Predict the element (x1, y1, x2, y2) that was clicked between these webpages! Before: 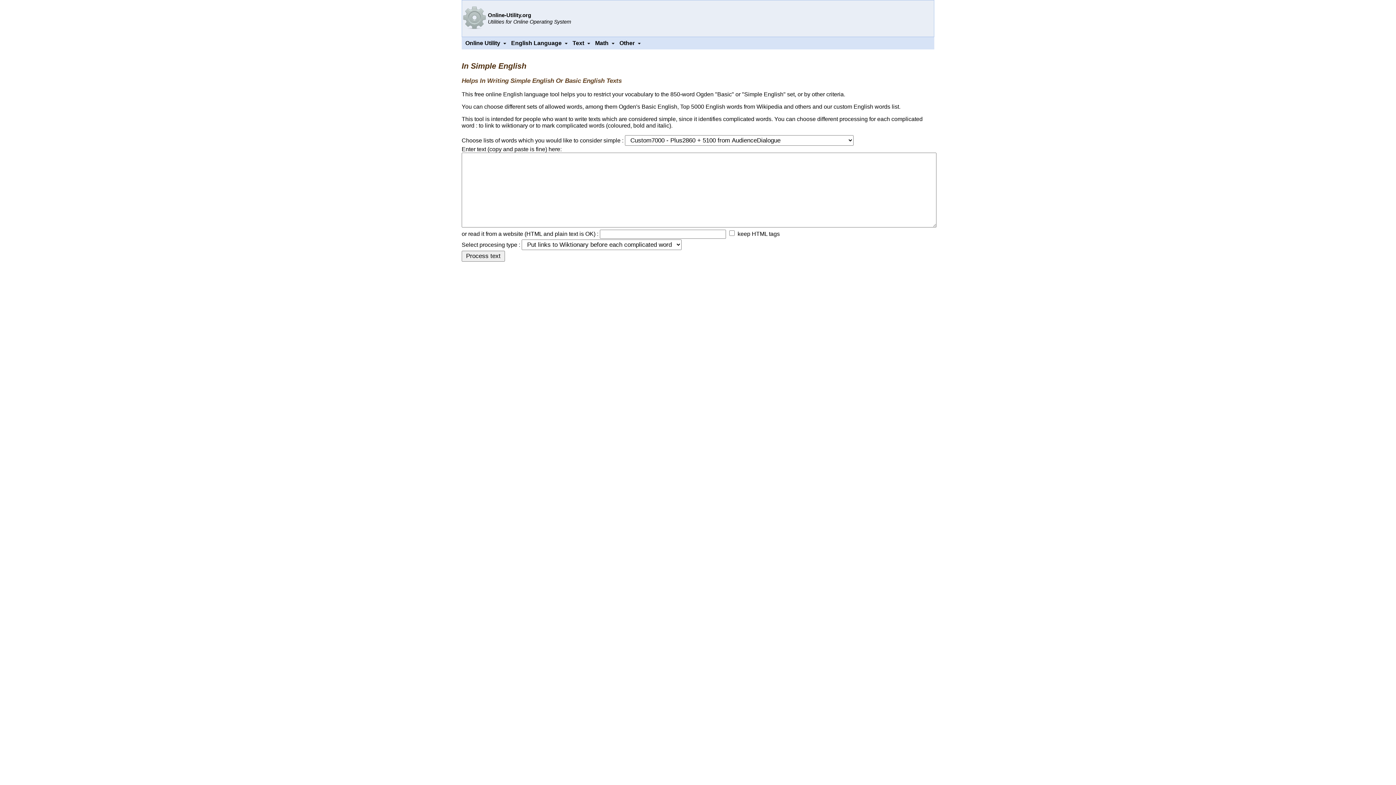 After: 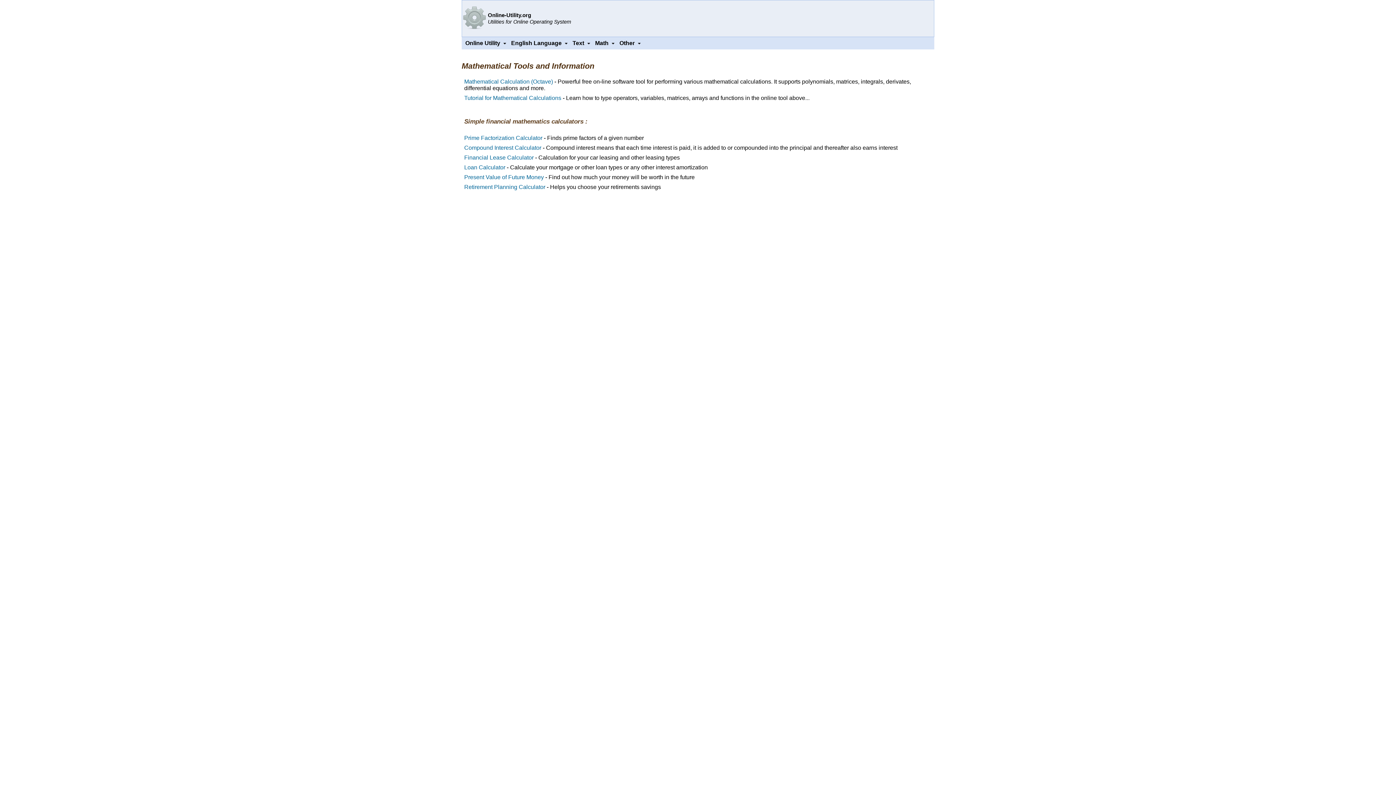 Action: label: Math bbox: (595, 40, 608, 46)